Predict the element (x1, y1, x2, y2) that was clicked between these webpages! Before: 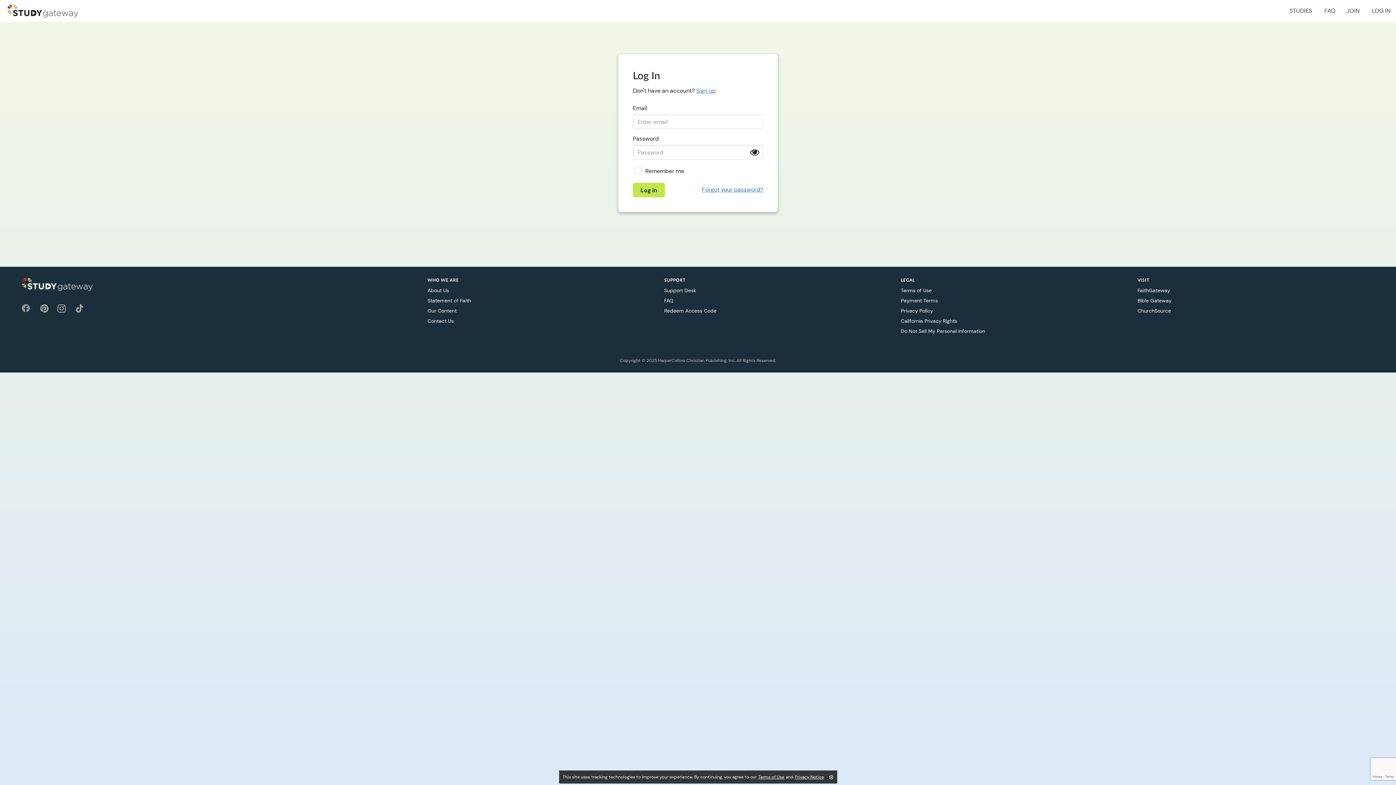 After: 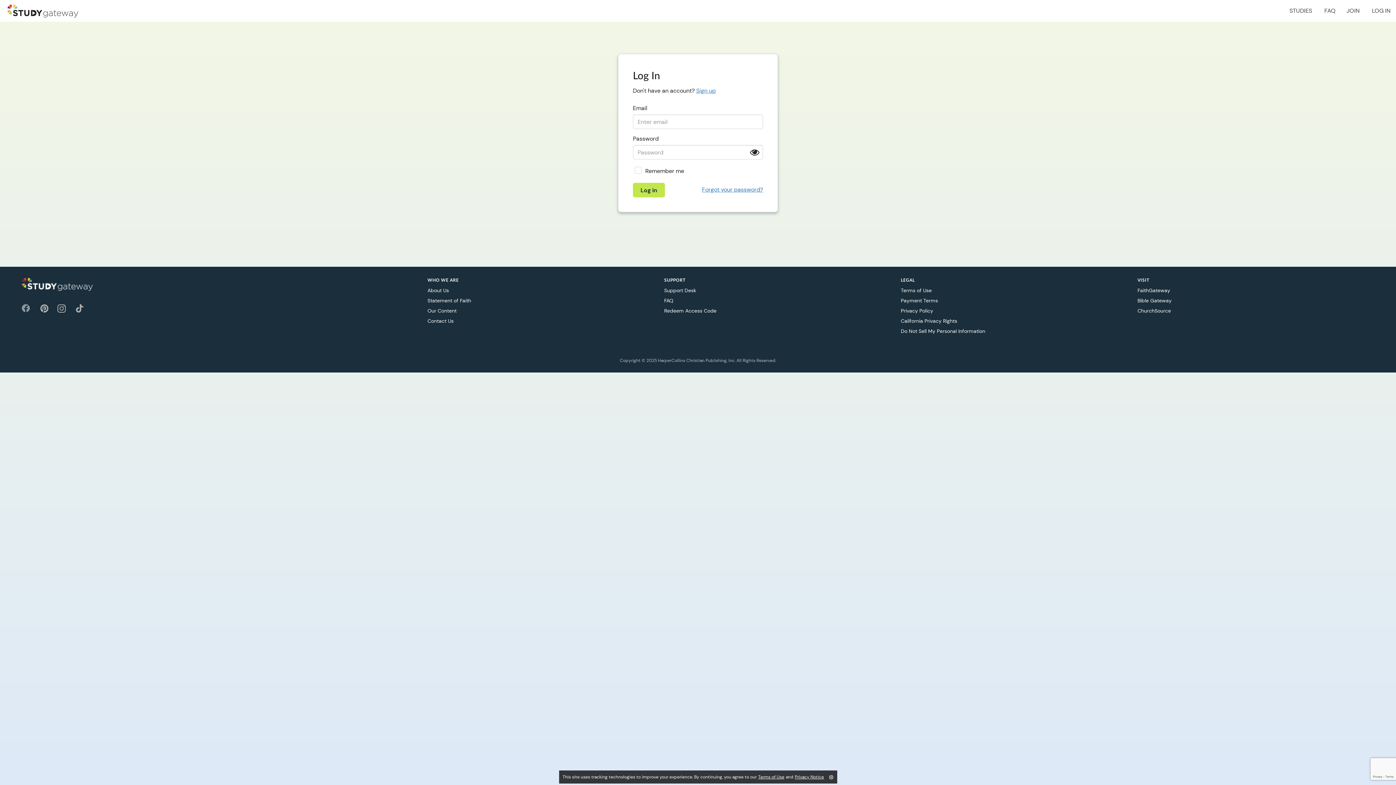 Action: bbox: (1137, 297, 1172, 304) label: Bible Gateway